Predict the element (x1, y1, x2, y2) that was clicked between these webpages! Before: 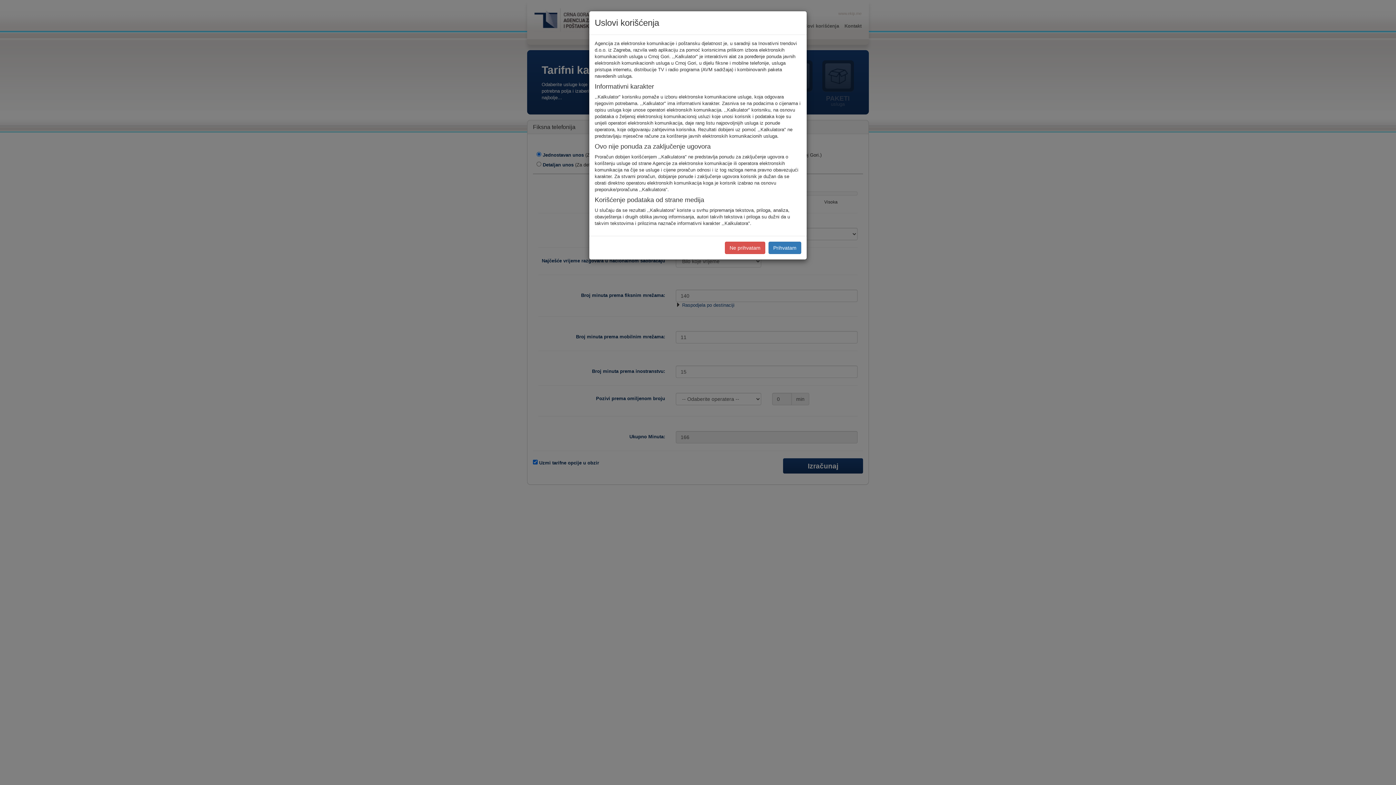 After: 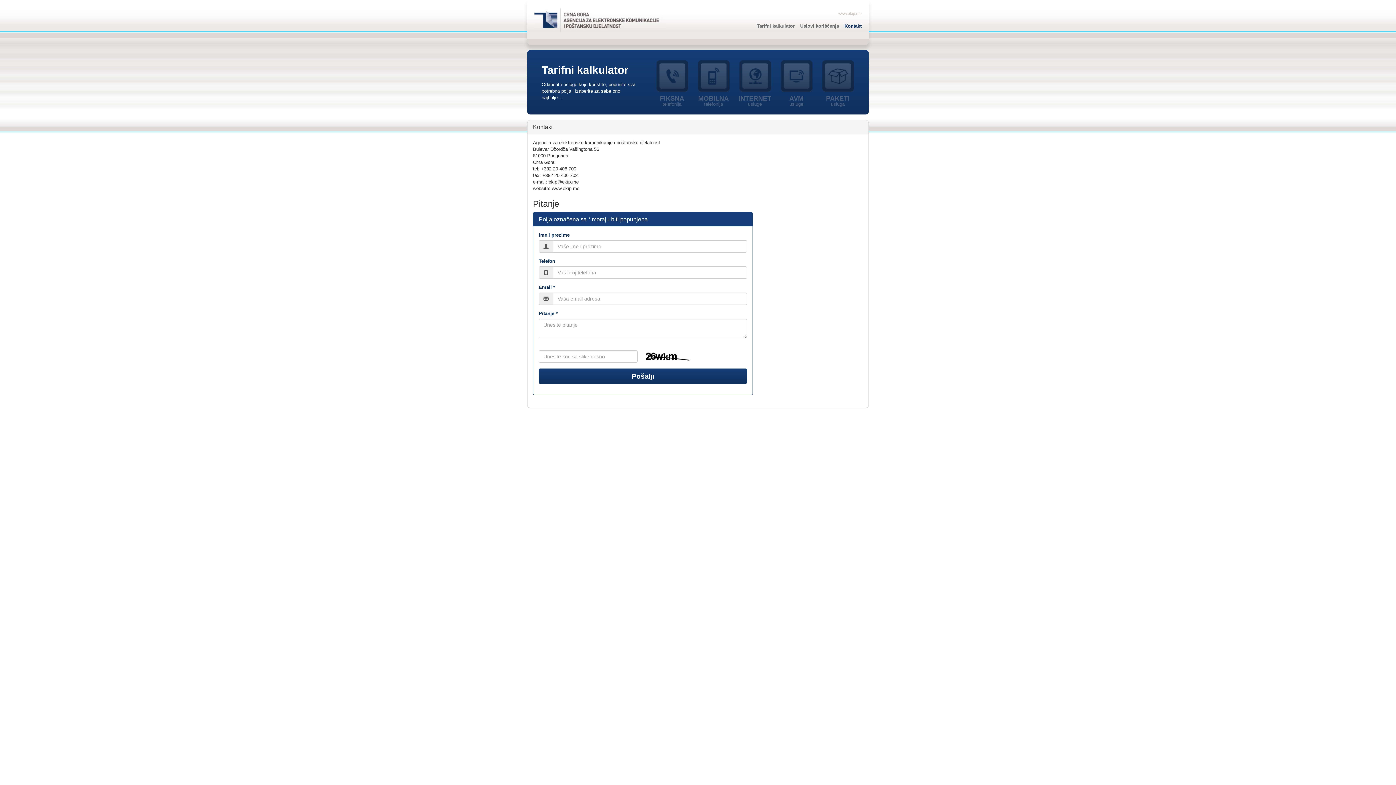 Action: label: Ne prihvatam bbox: (725, 241, 765, 254)